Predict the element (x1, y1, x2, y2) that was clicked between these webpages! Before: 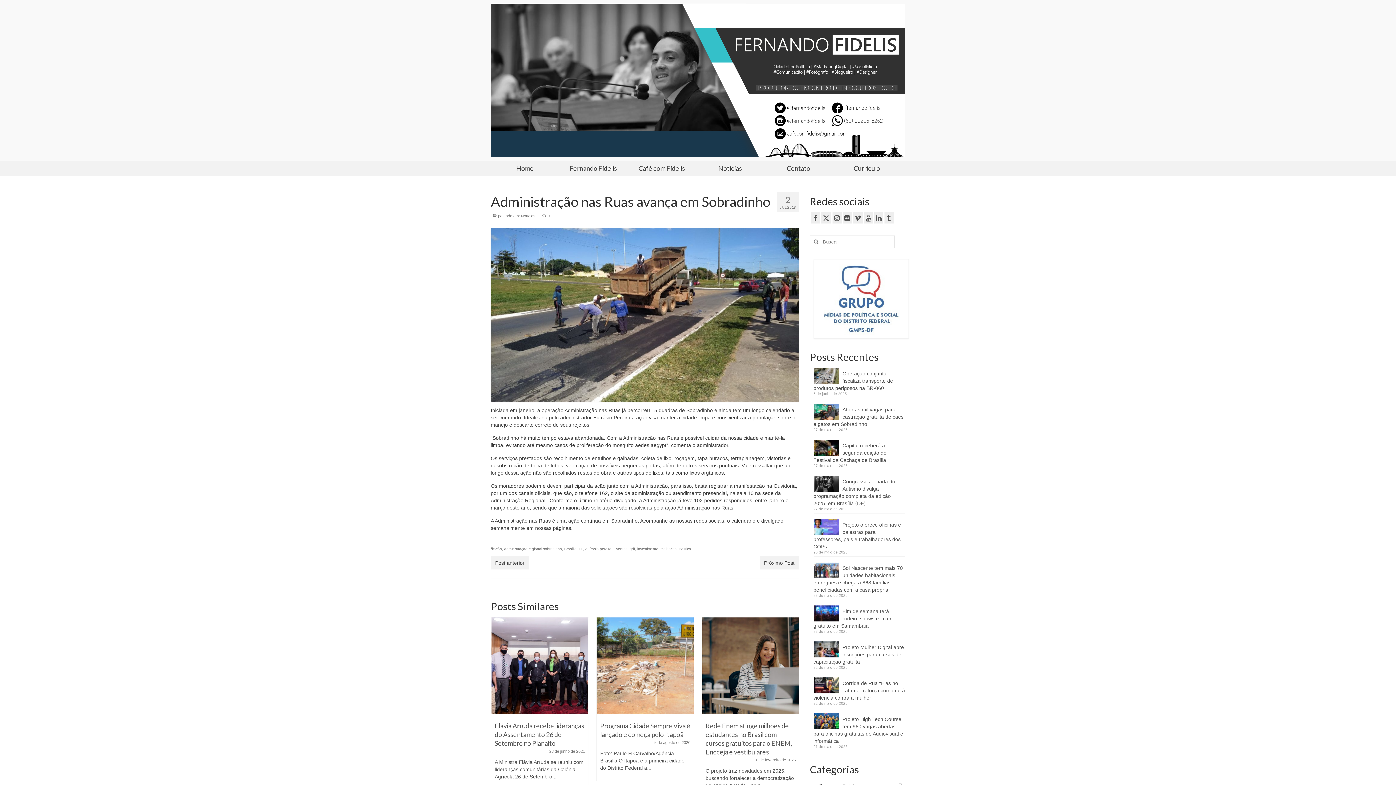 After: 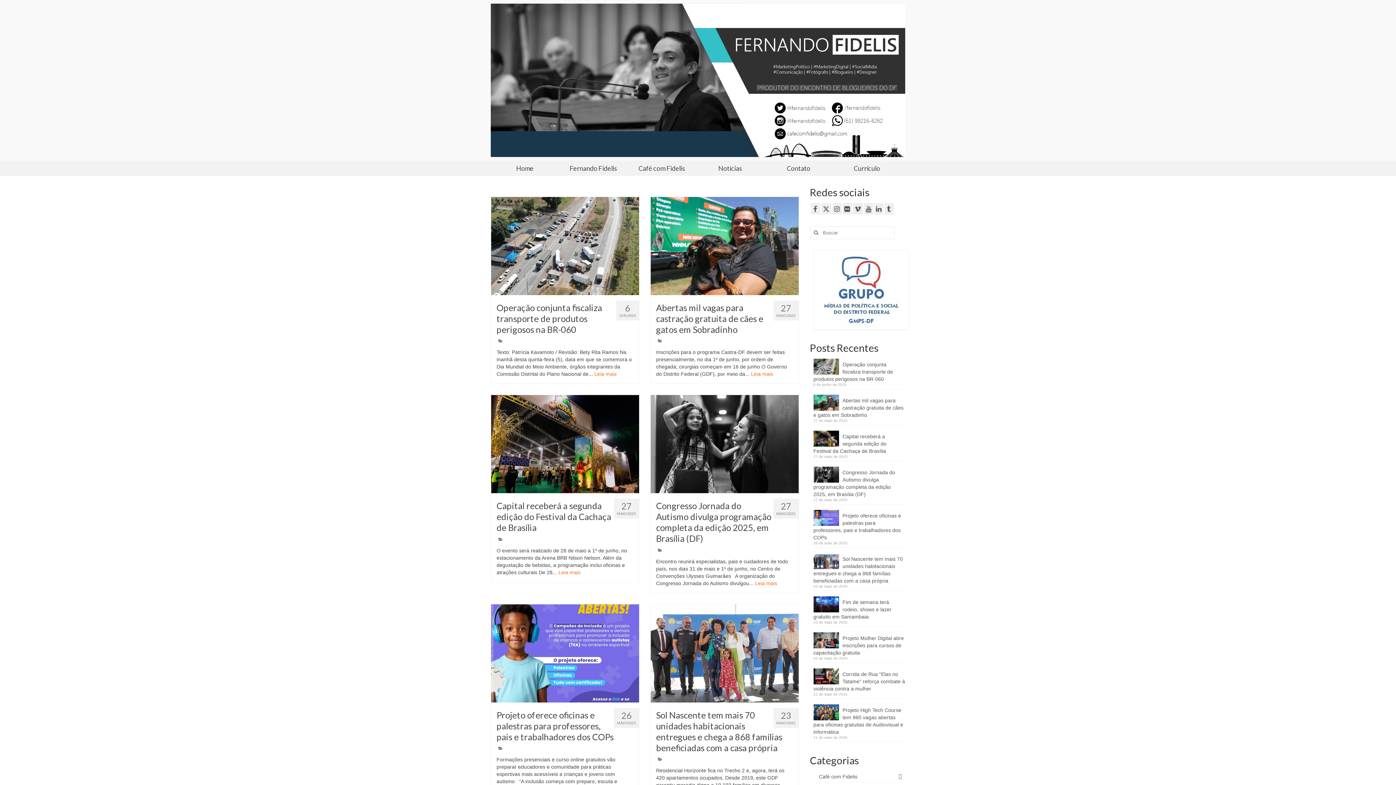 Action: bbox: (490, 160, 559, 176) label: Home